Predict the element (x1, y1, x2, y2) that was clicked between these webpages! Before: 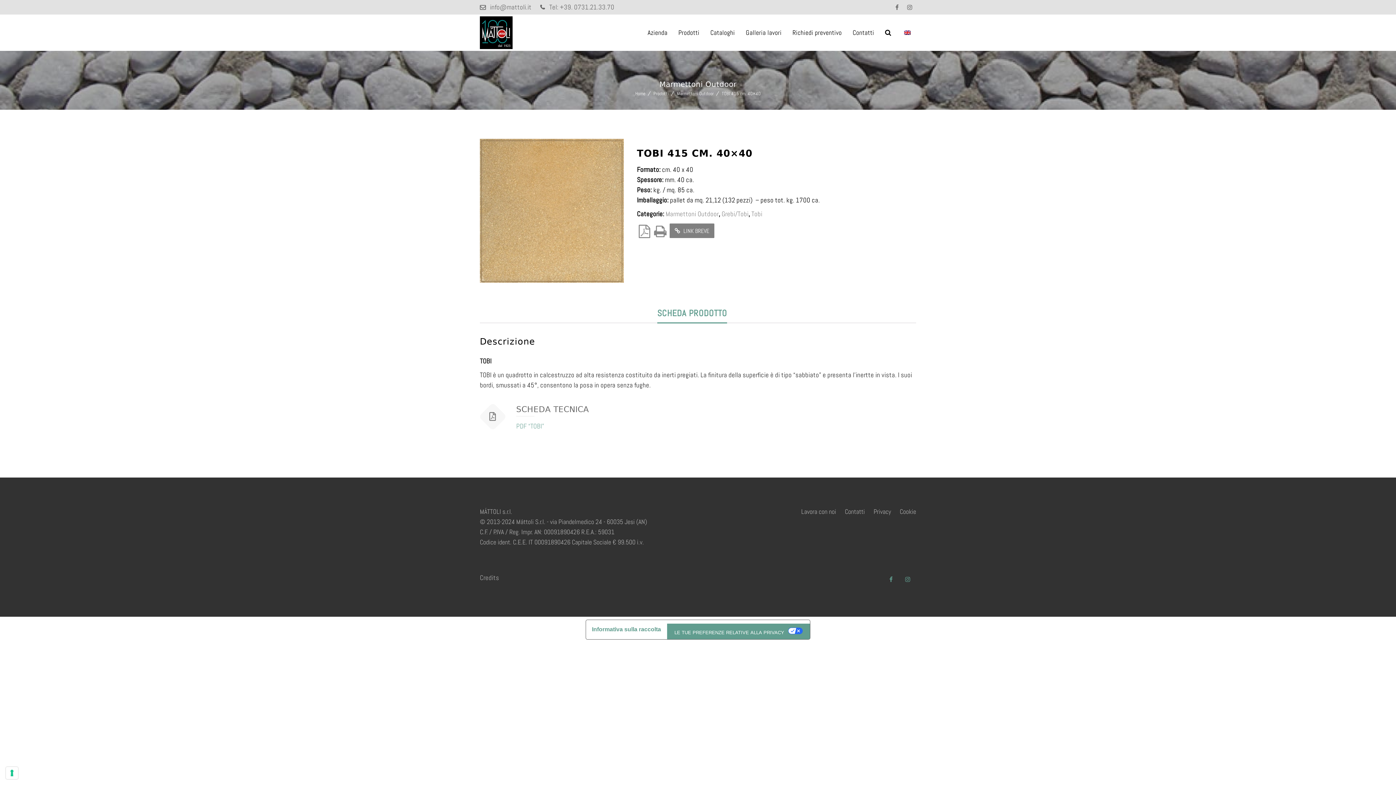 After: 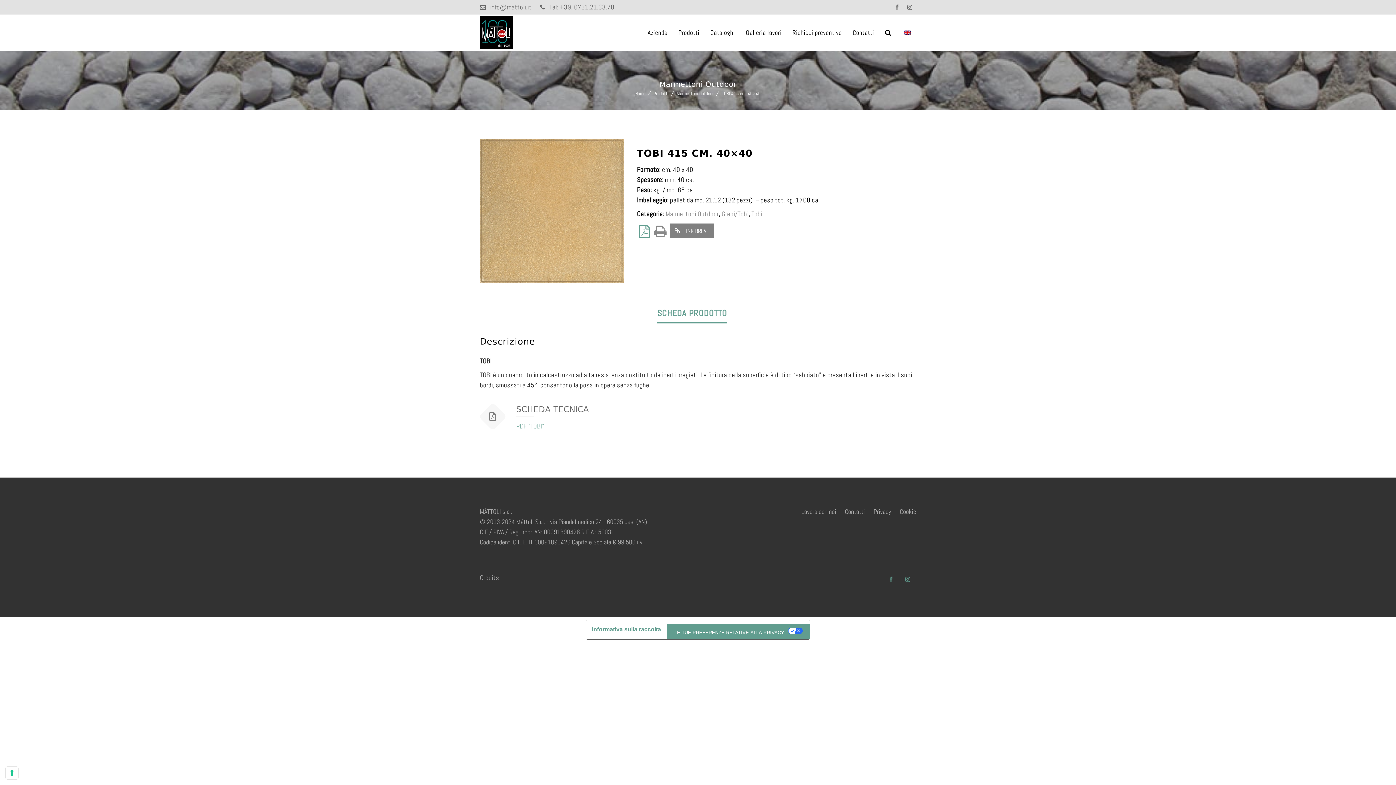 Action: bbox: (637, 229, 652, 238)